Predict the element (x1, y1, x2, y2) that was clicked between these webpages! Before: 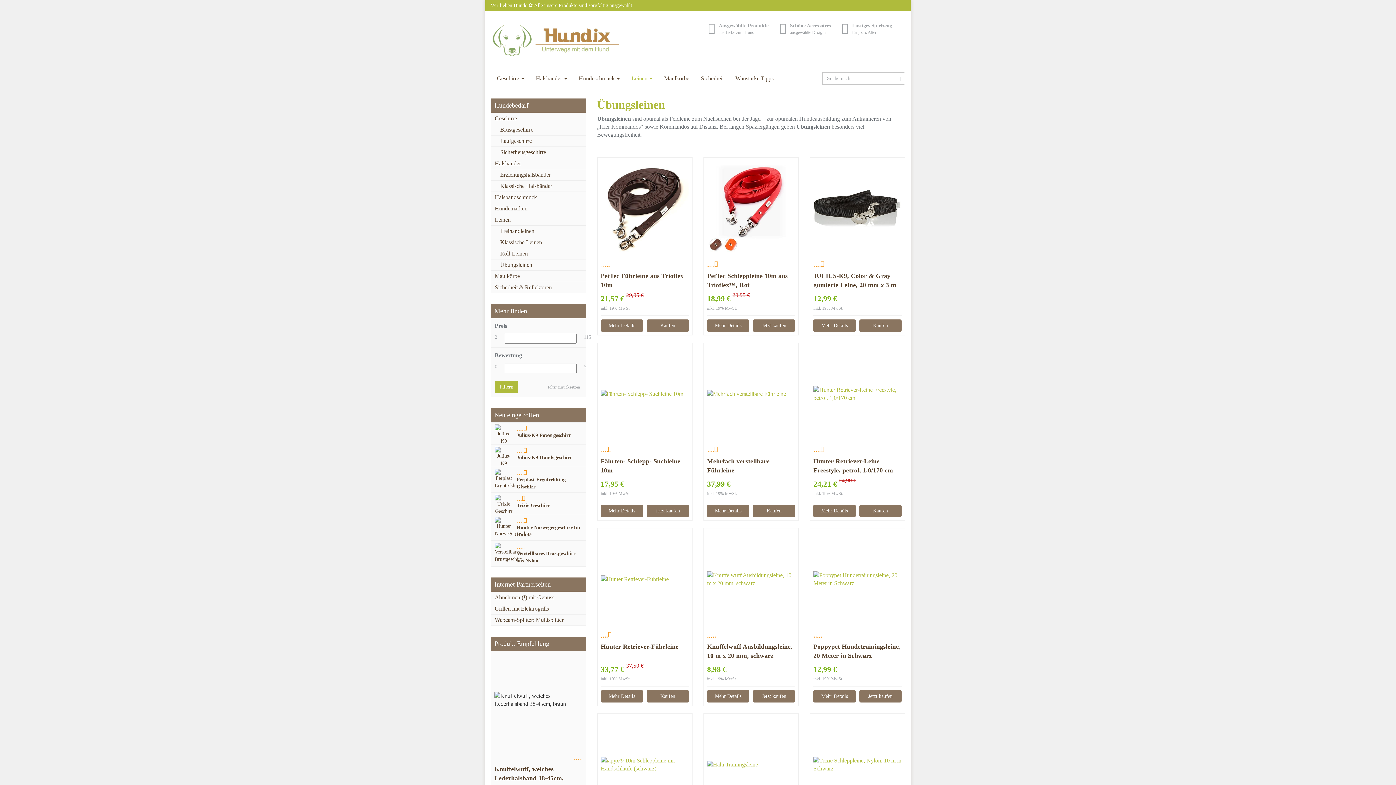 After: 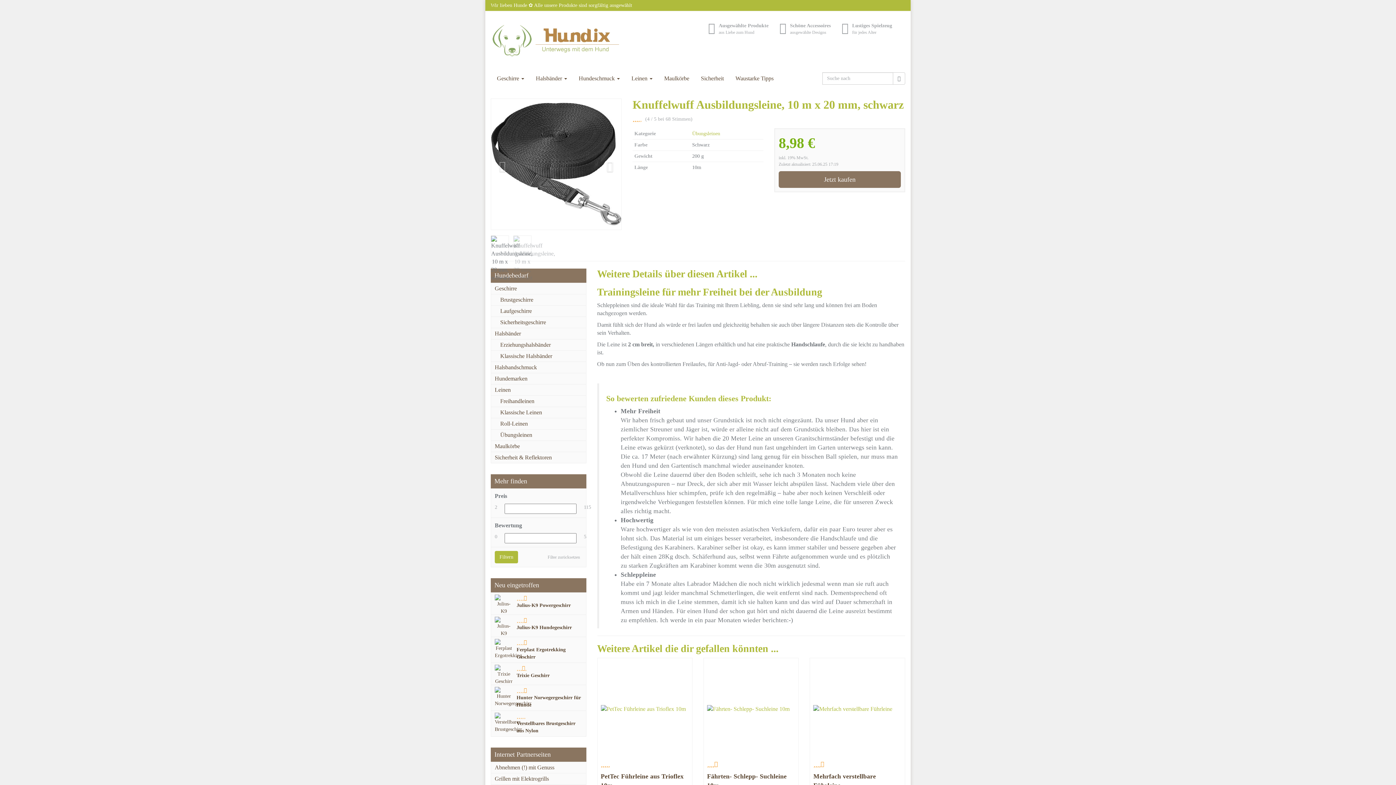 Action: label: Knuffelwuff Ausbildungsleine, 10 m x 20 mm, schwarz bbox: (707, 642, 795, 660)